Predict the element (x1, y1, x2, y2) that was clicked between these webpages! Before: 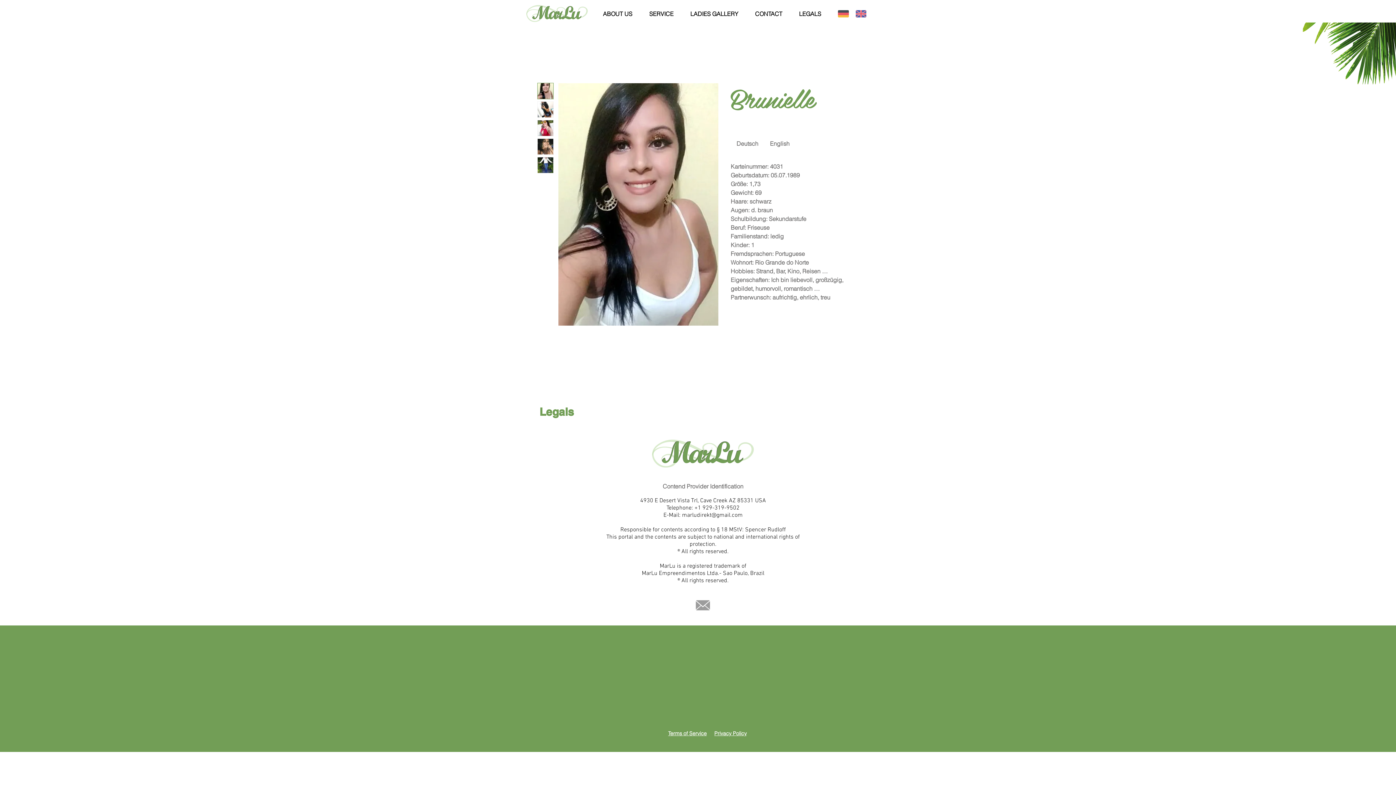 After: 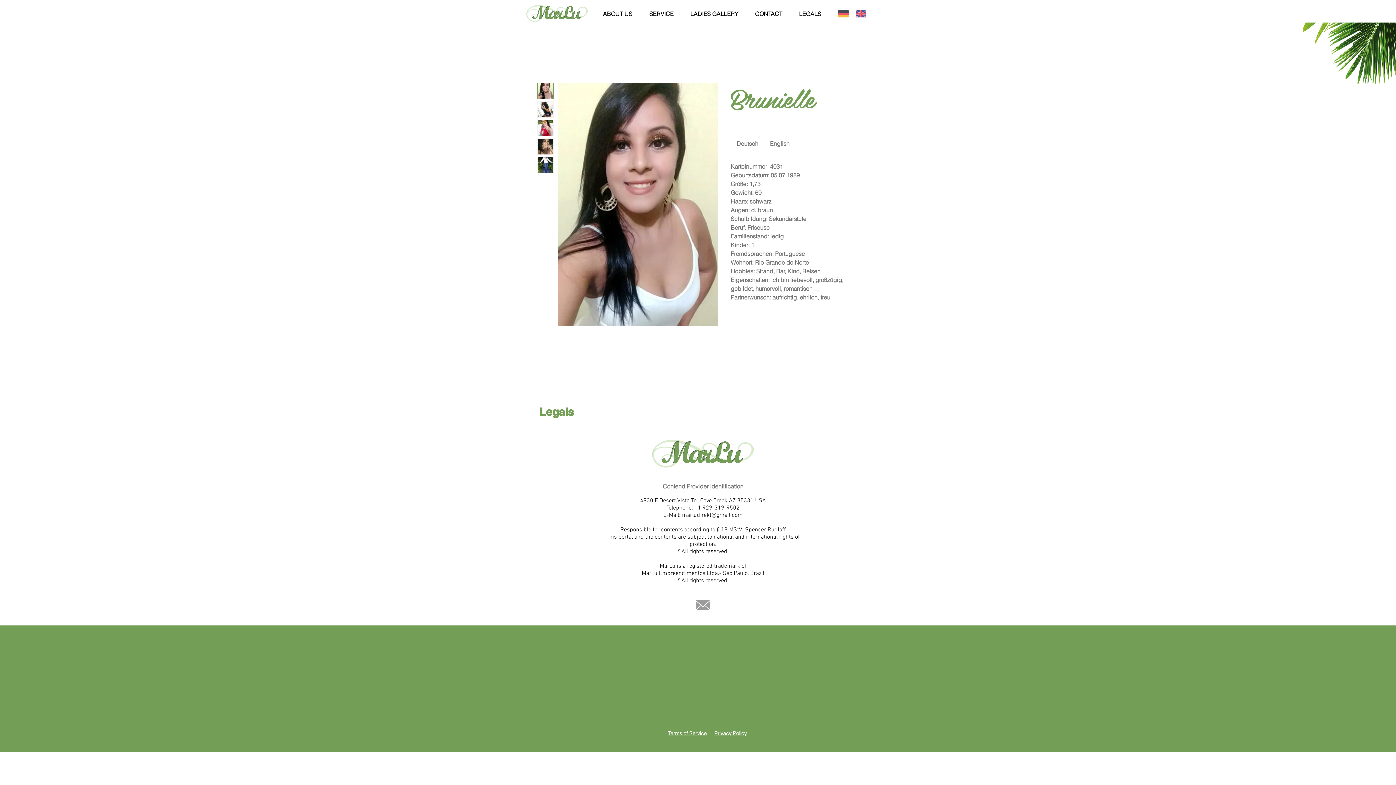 Action: bbox: (537, 82, 553, 99)